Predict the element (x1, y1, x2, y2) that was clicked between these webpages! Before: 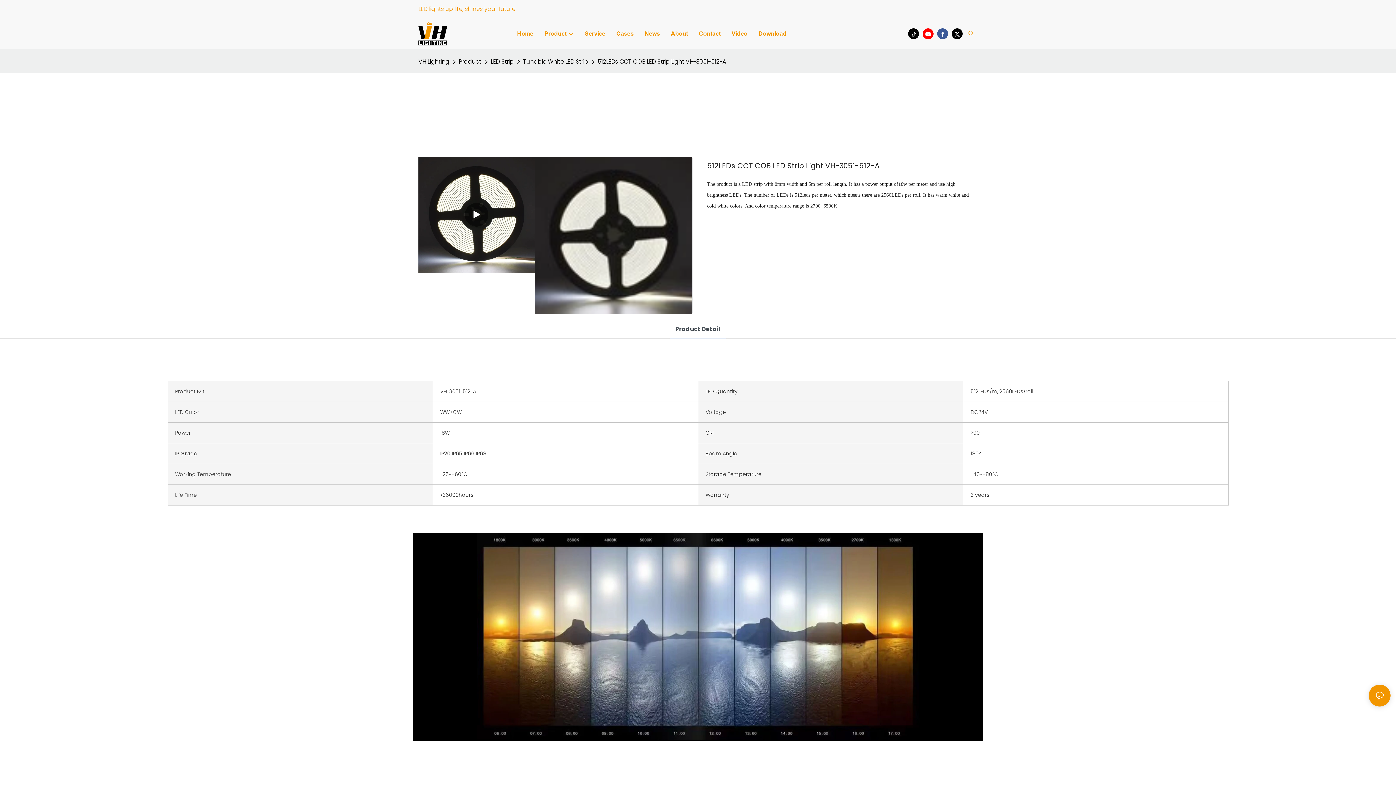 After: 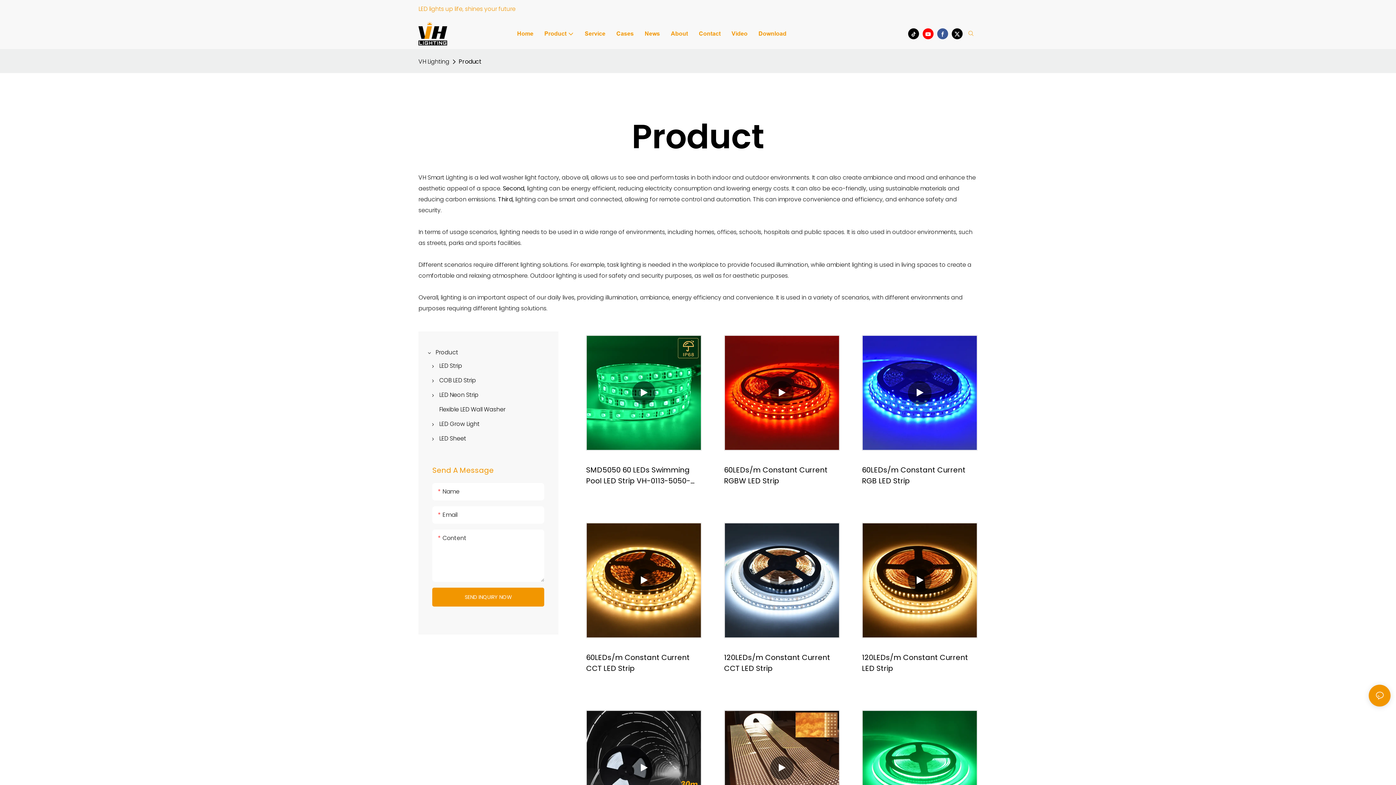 Action: label: Product bbox: (544, 29, 573, 38)